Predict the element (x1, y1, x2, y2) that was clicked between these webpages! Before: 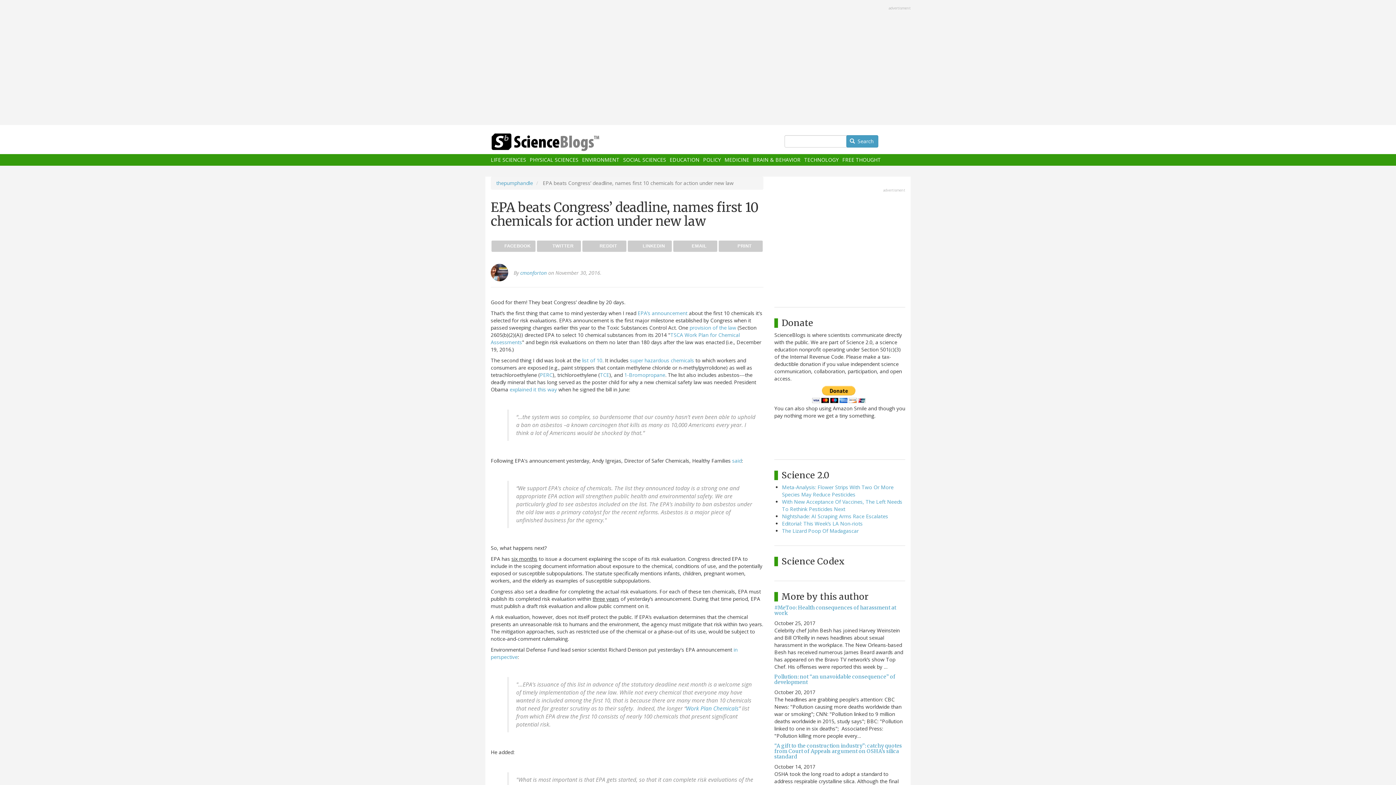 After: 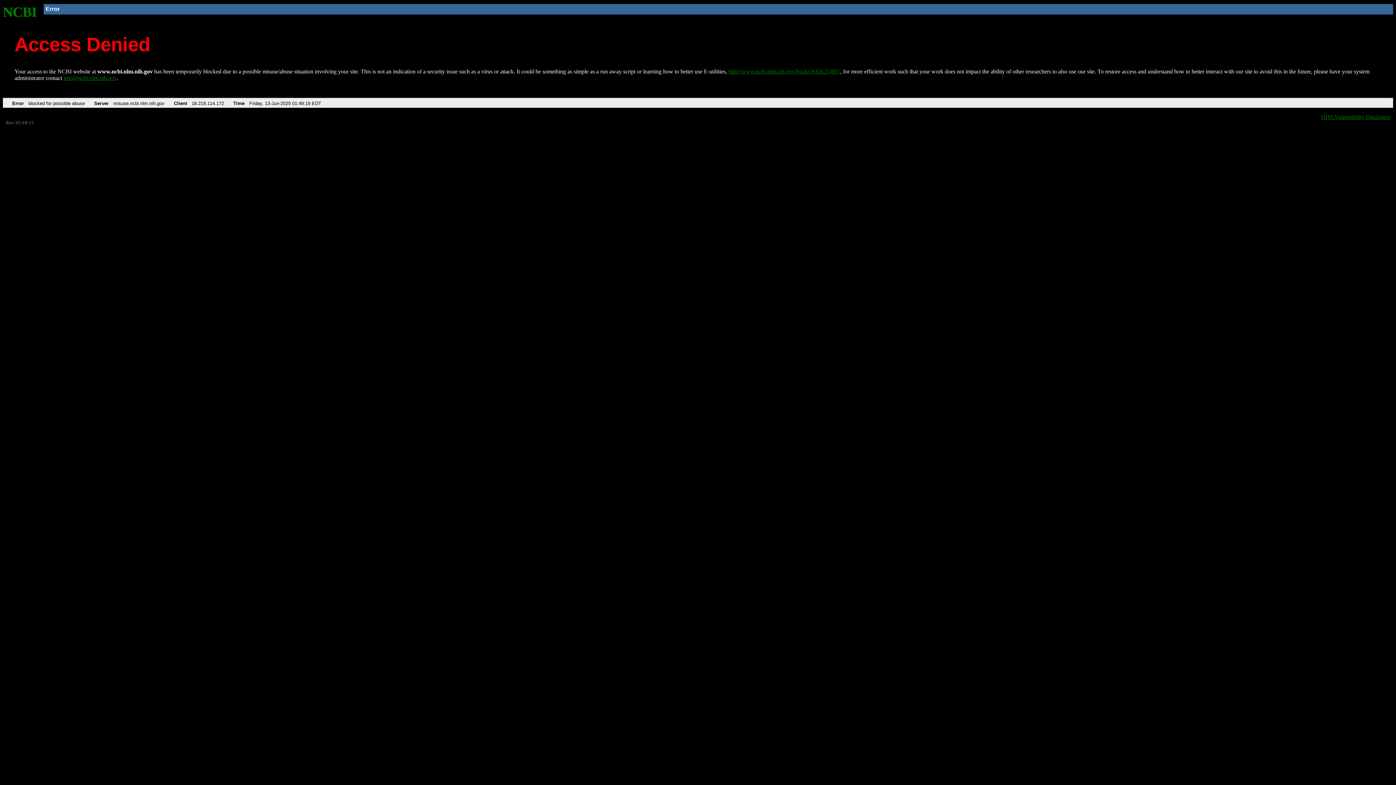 Action: label: 1-Bromopropane bbox: (624, 371, 665, 378)